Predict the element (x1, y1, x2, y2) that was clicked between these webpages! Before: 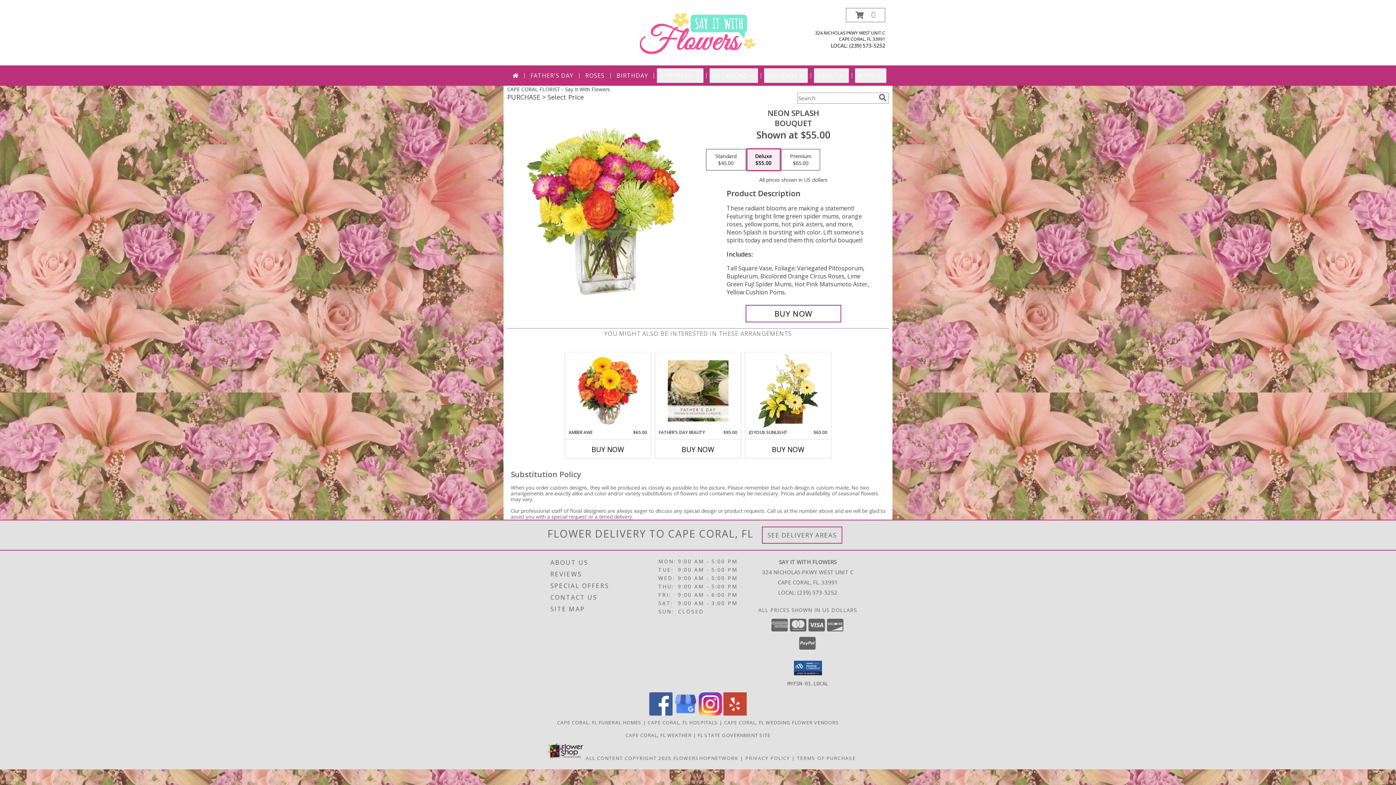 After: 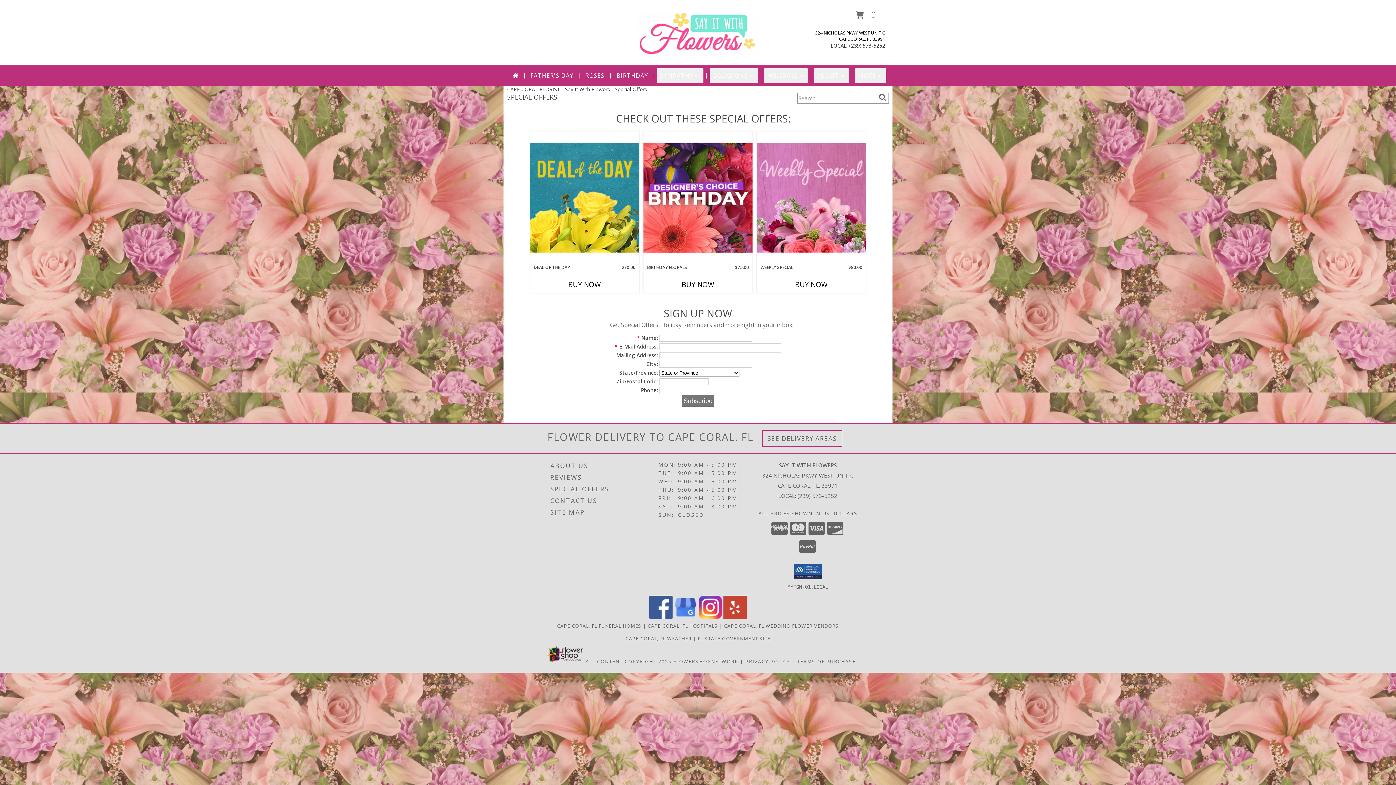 Action: label: SPECIAL OFFERS bbox: (550, 580, 656, 591)